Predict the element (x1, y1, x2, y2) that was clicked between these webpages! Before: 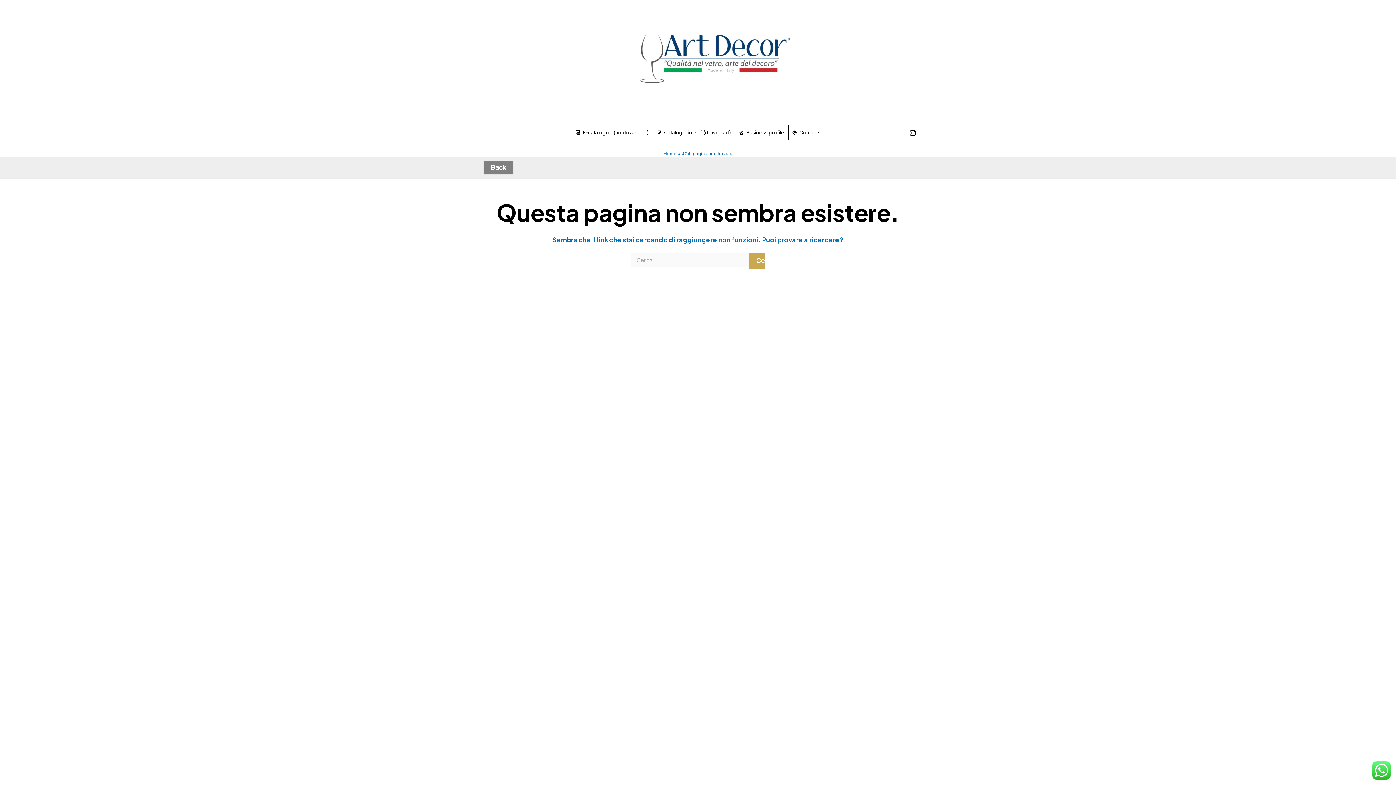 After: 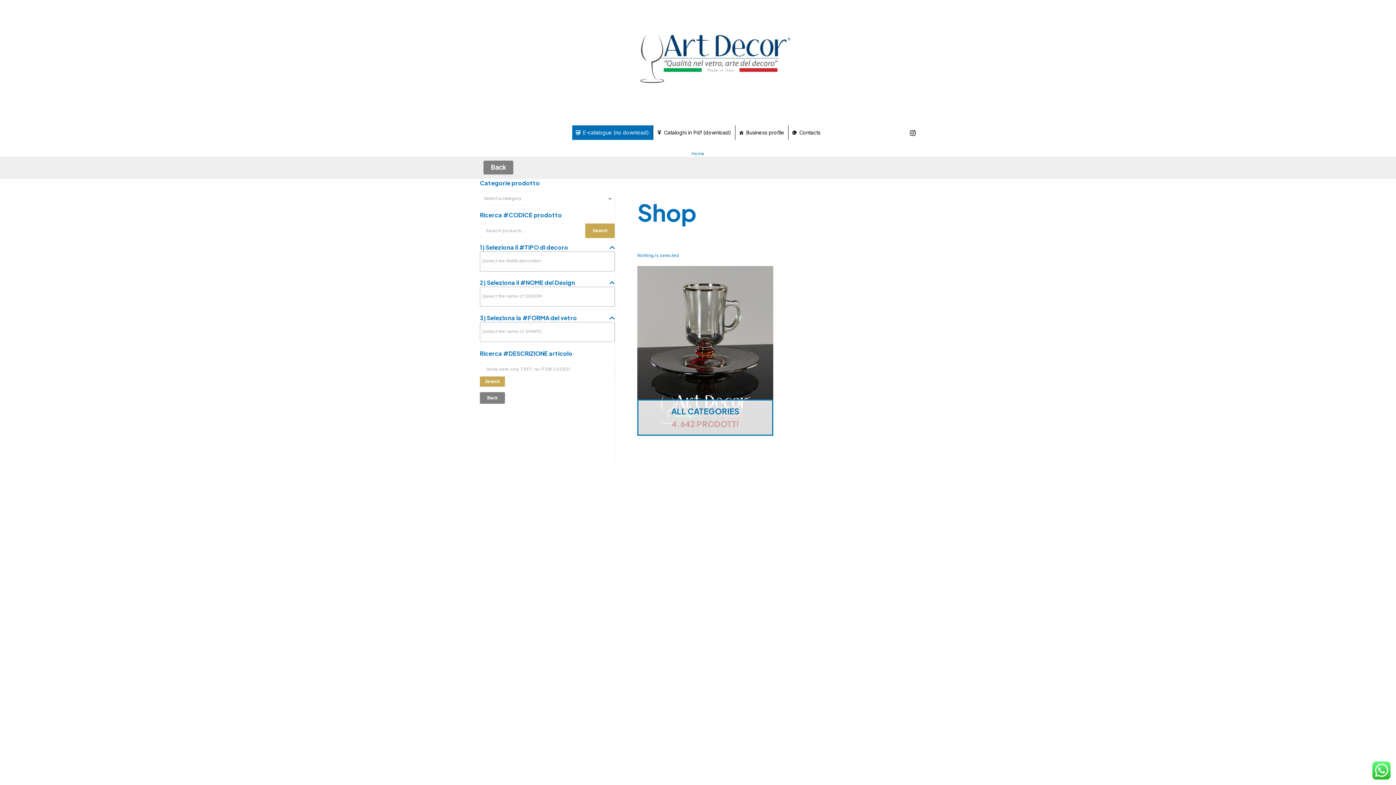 Action: label: Home bbox: (663, 150, 676, 156)